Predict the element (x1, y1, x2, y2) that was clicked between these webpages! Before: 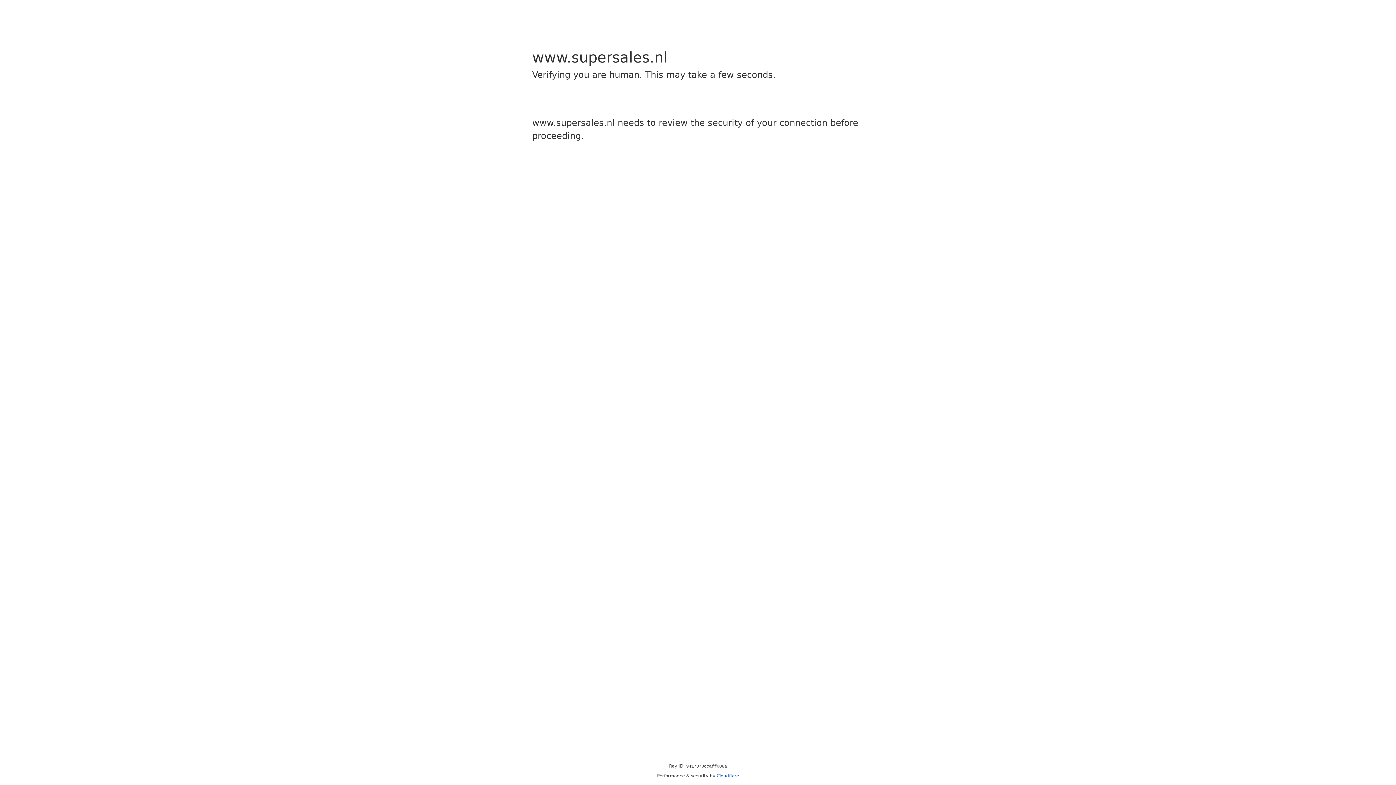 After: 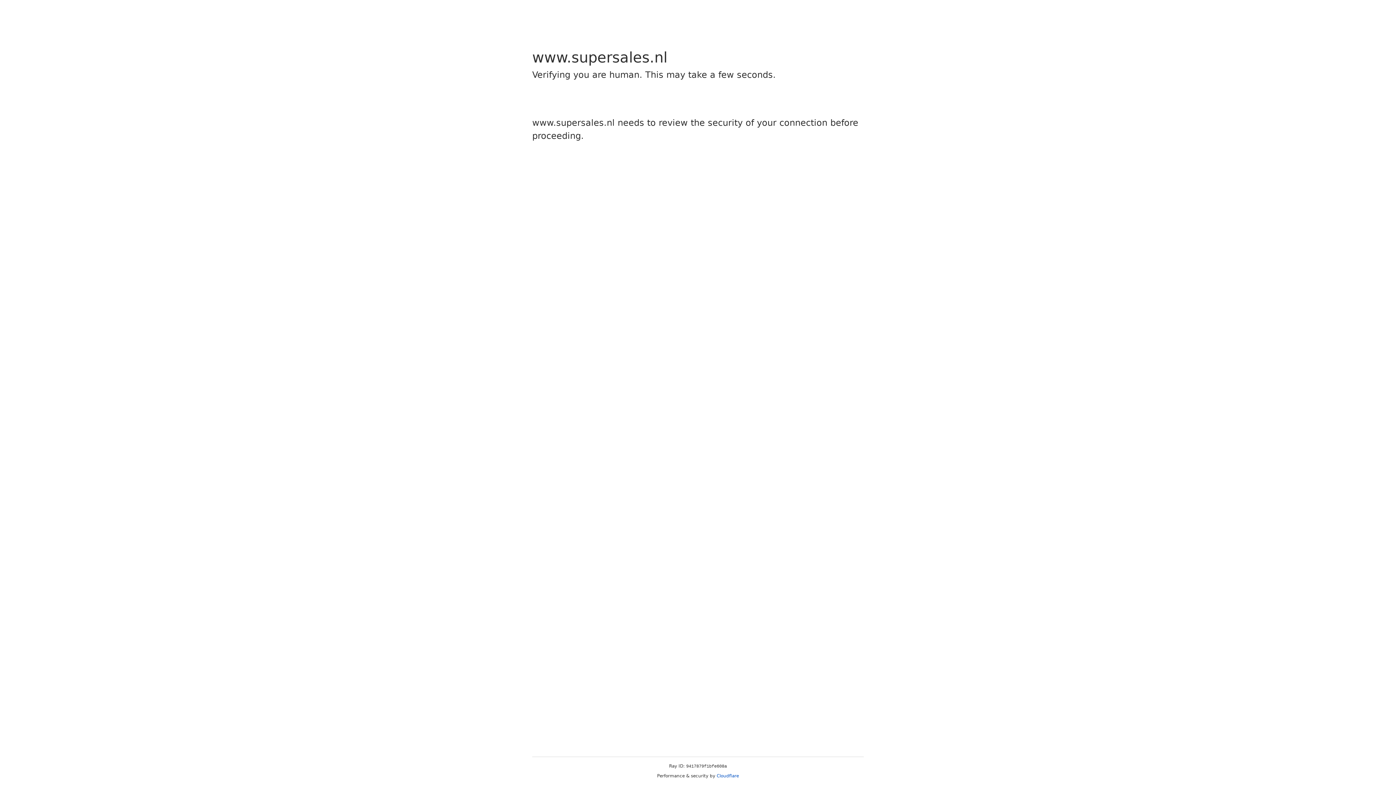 Action: bbox: (716, 773, 739, 778) label: Cloudflare